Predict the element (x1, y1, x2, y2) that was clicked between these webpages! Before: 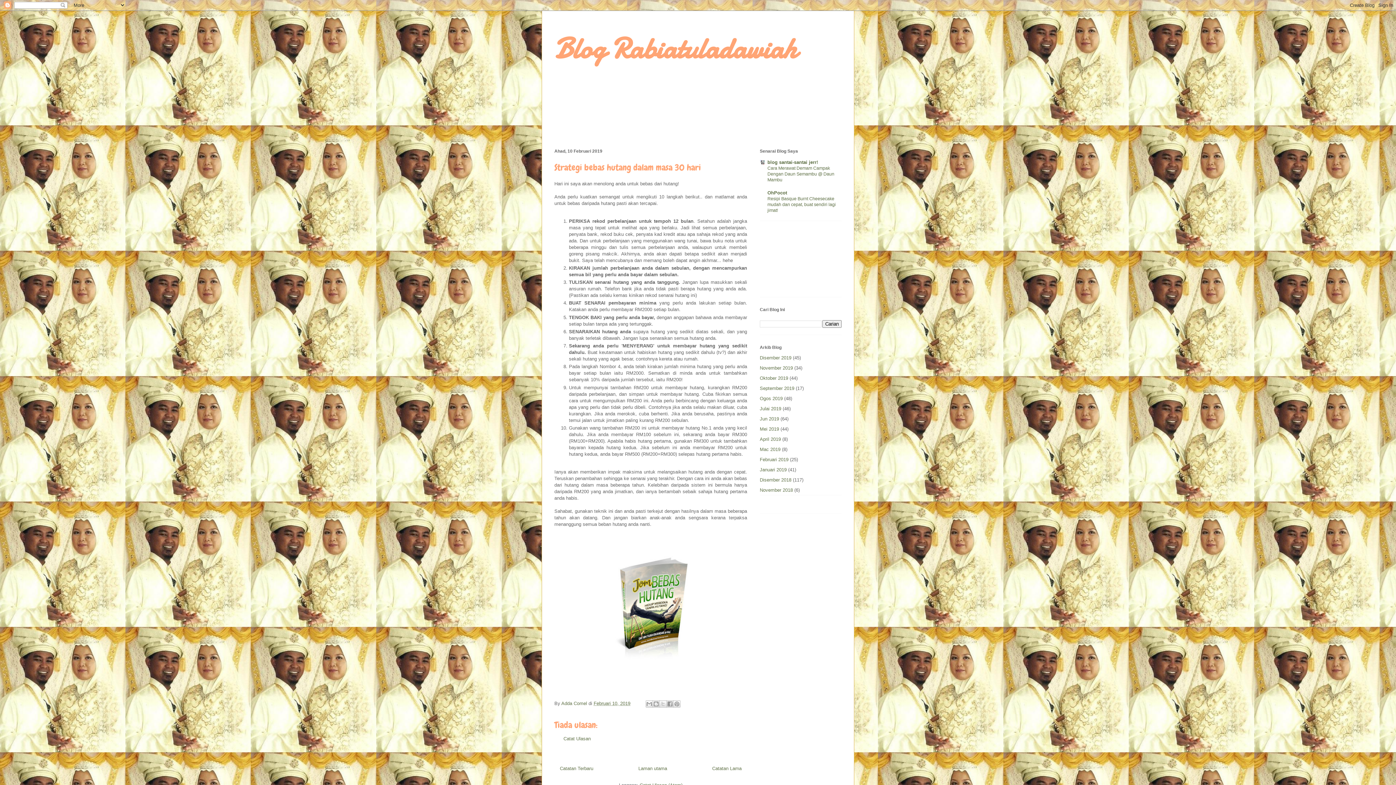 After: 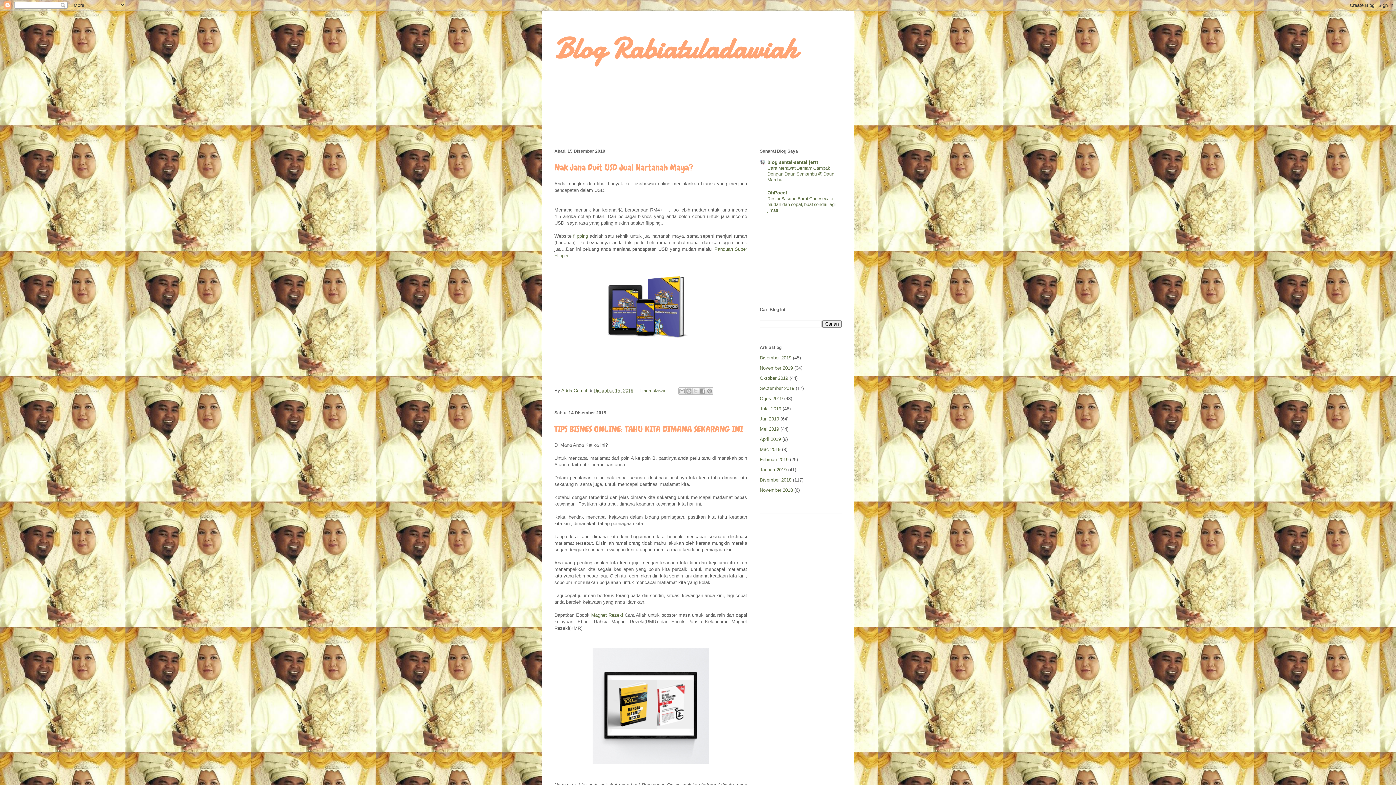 Action: label: Laman utama bbox: (638, 766, 667, 771)